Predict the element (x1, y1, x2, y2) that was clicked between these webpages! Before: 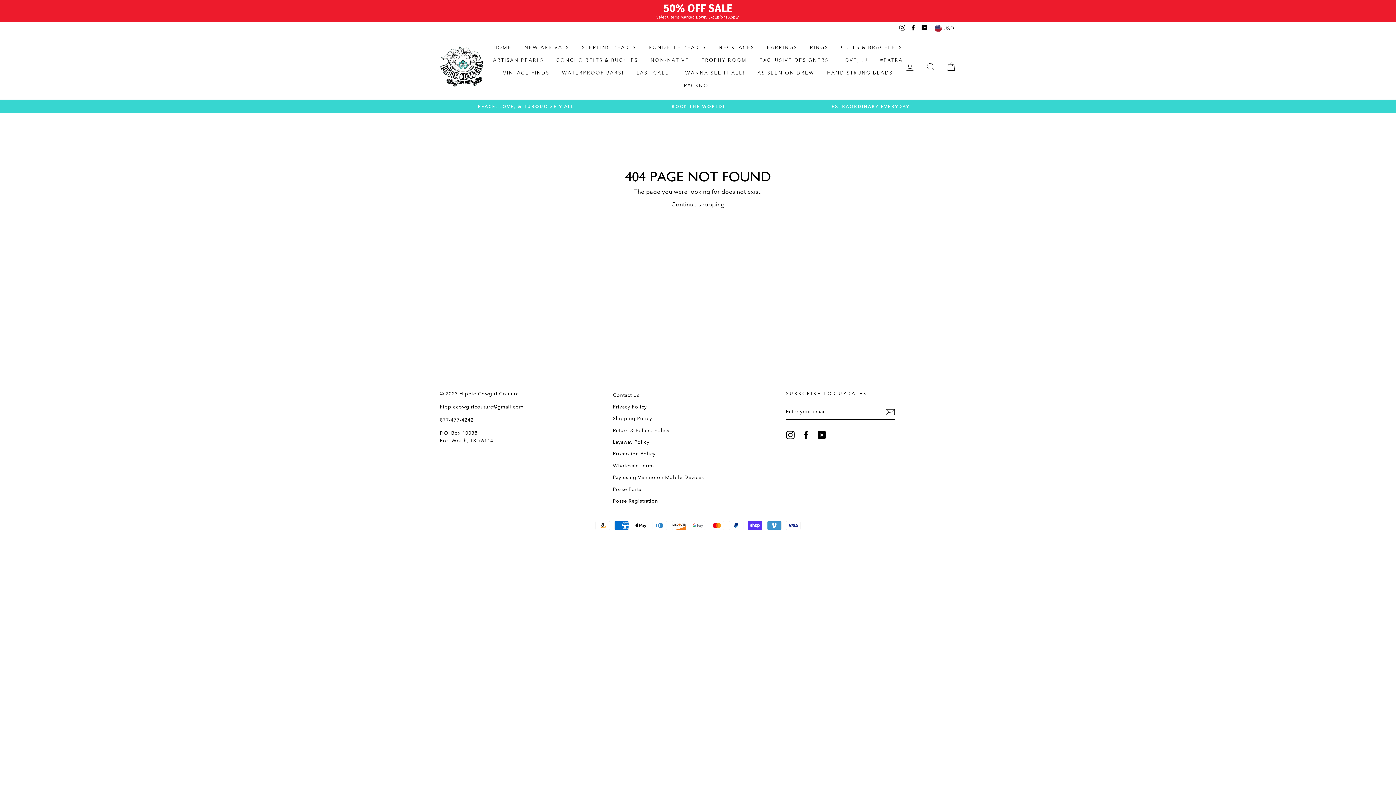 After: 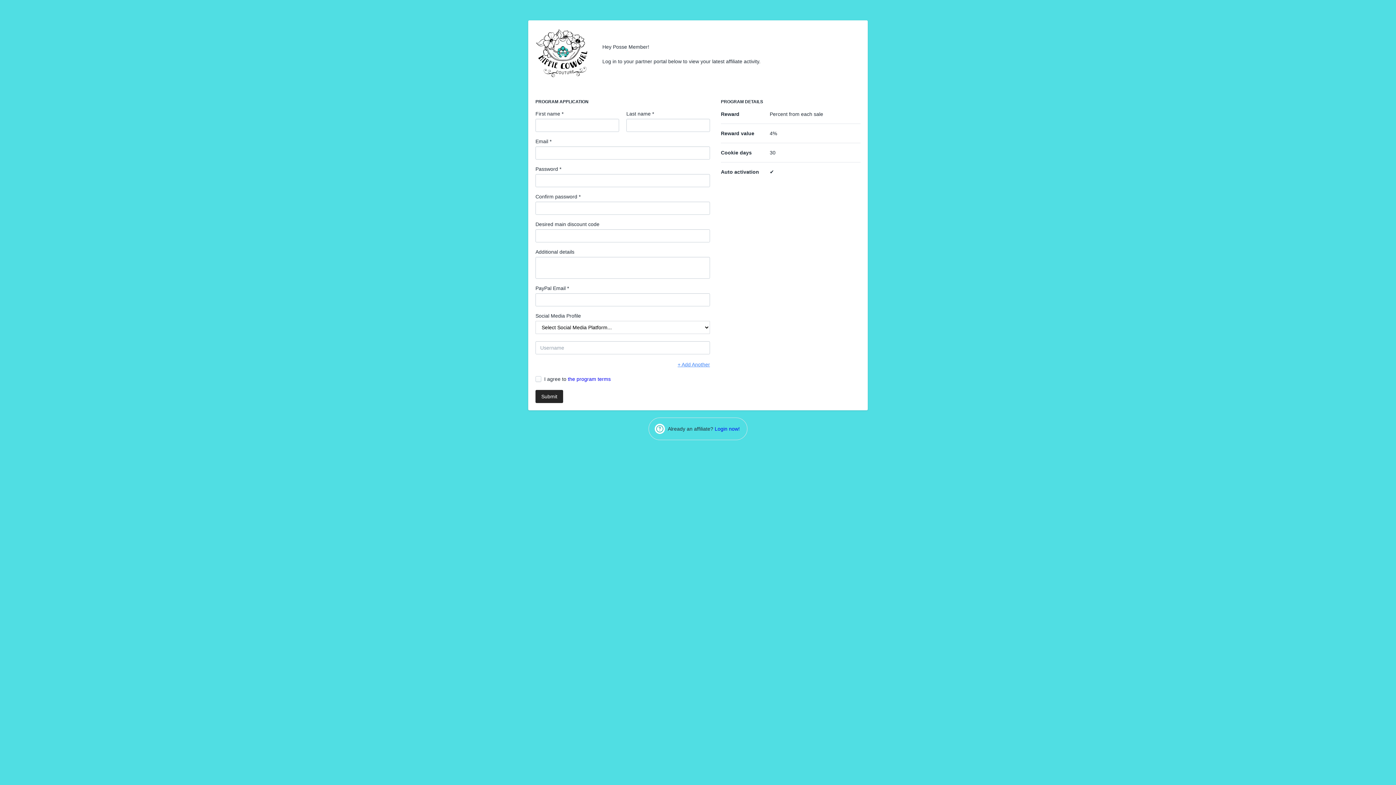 Action: bbox: (613, 496, 658, 506) label: Posse Registration